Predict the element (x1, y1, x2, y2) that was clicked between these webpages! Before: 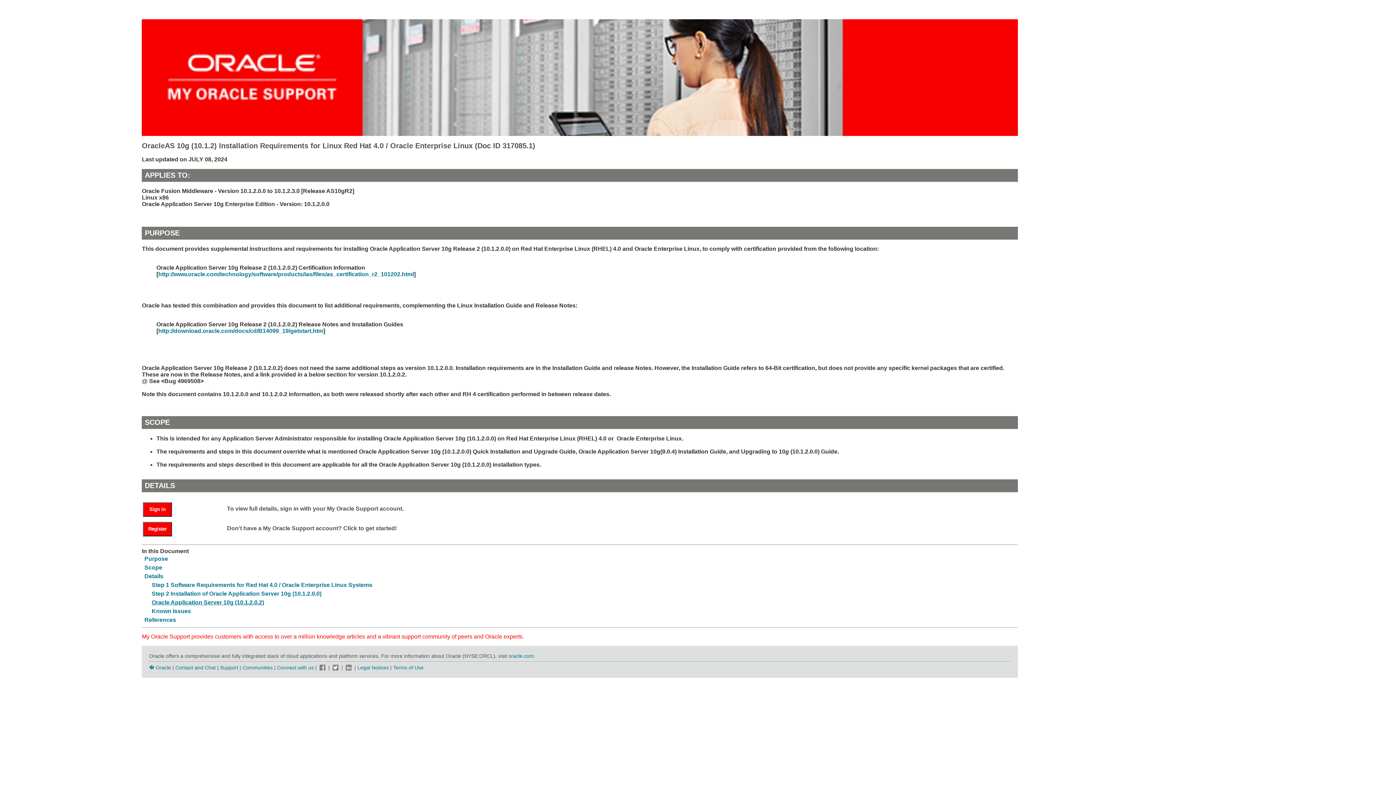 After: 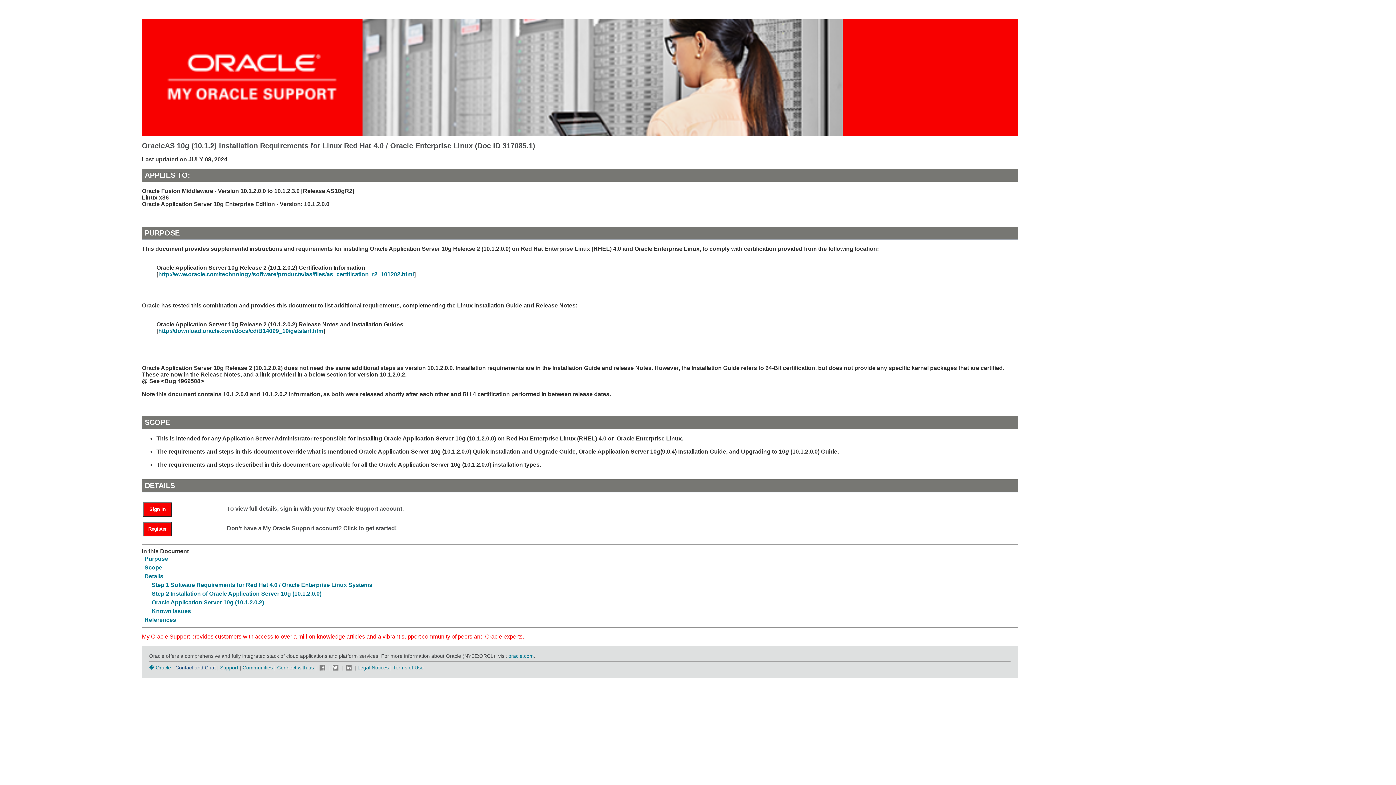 Action: bbox: (175, 664, 215, 670) label: Contact and Chat